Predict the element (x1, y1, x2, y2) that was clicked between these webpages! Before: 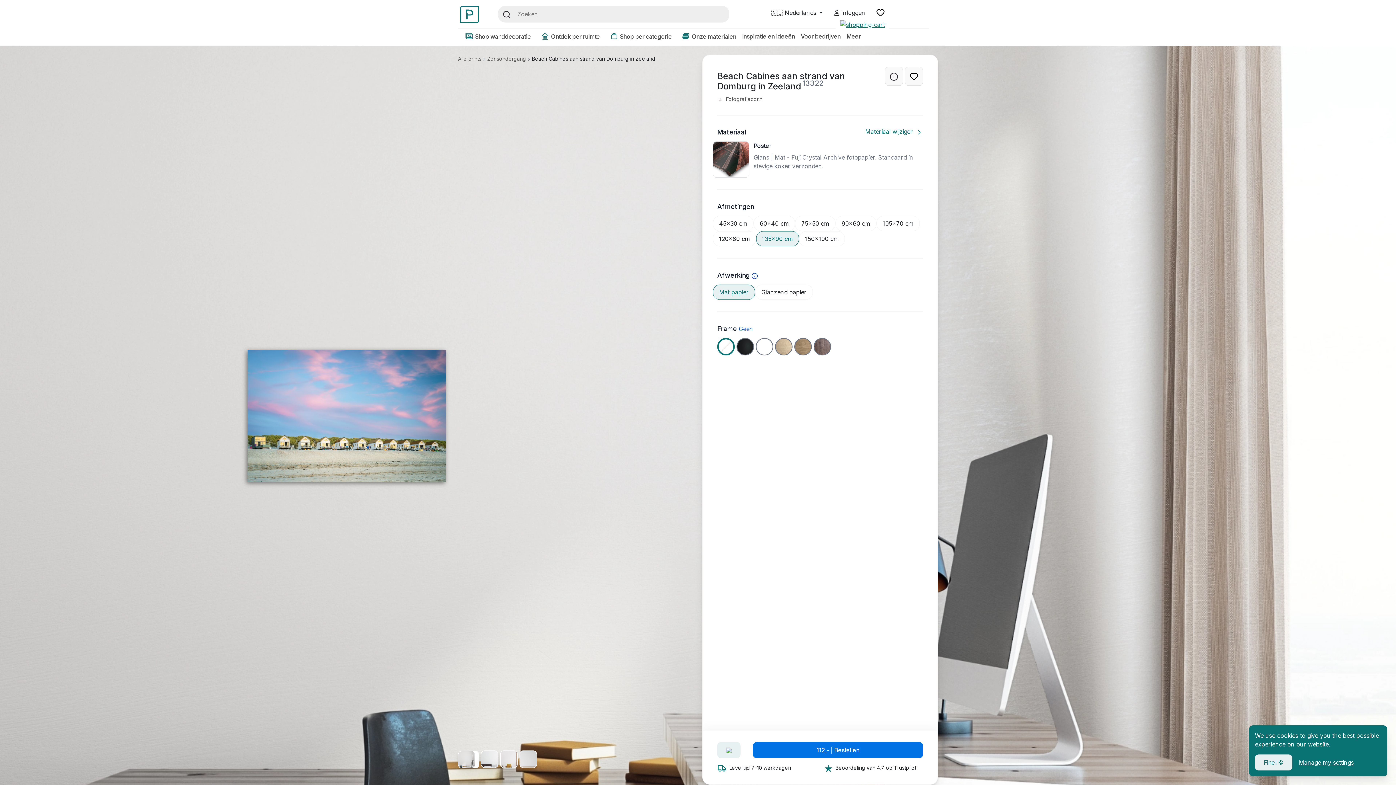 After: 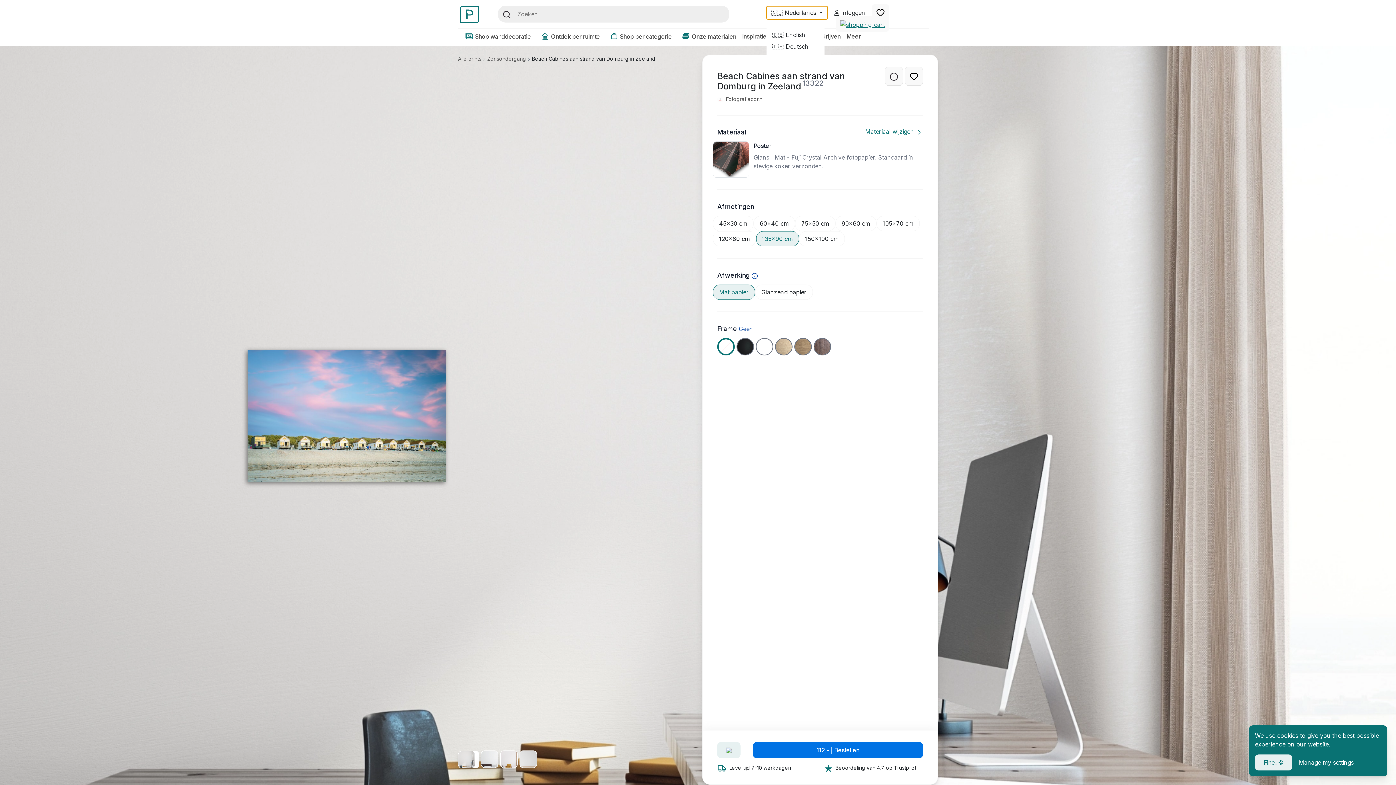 Action: bbox: (766, 5, 828, 19) label: 🇳🇱 Nederlands 